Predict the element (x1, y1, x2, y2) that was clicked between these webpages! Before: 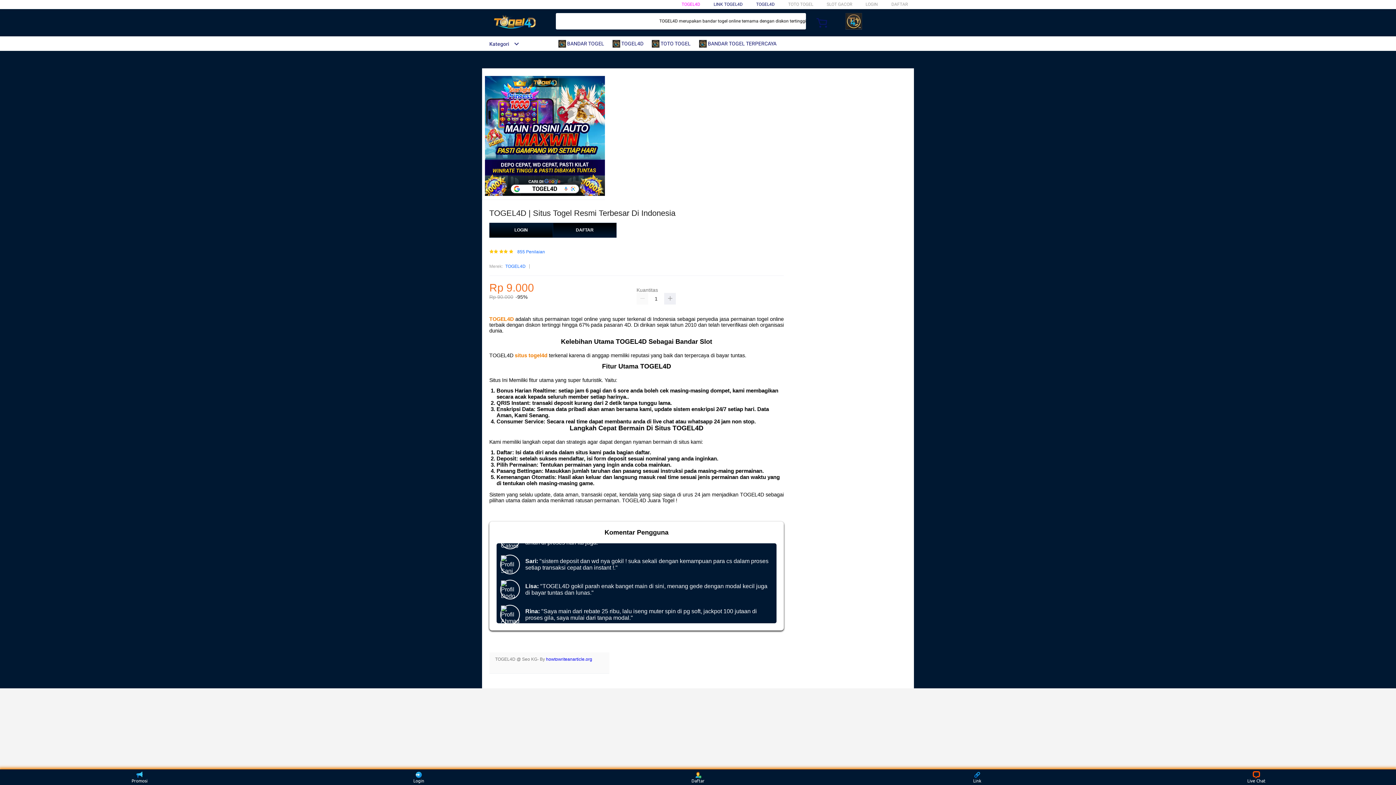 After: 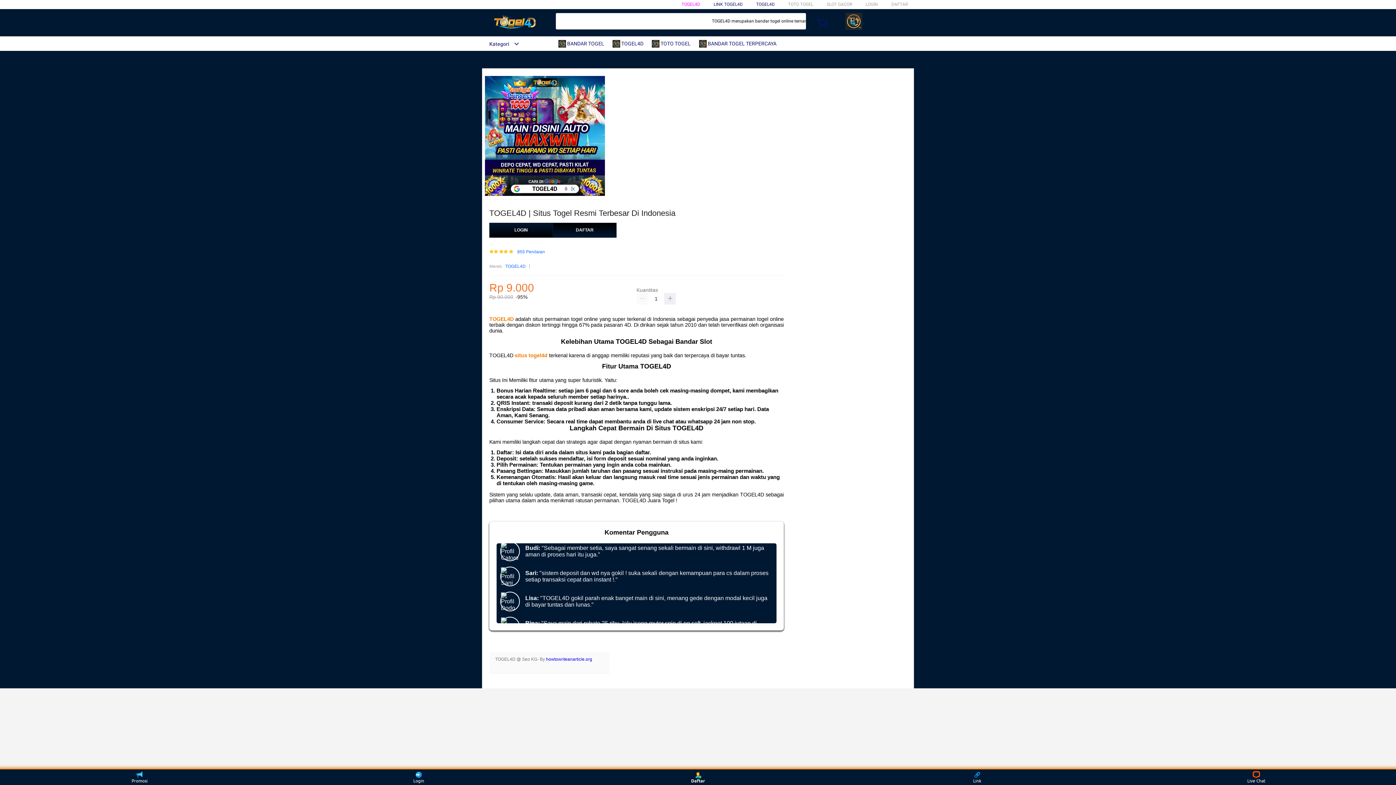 Action: bbox: (684, 771, 711, 783) label: Daftar